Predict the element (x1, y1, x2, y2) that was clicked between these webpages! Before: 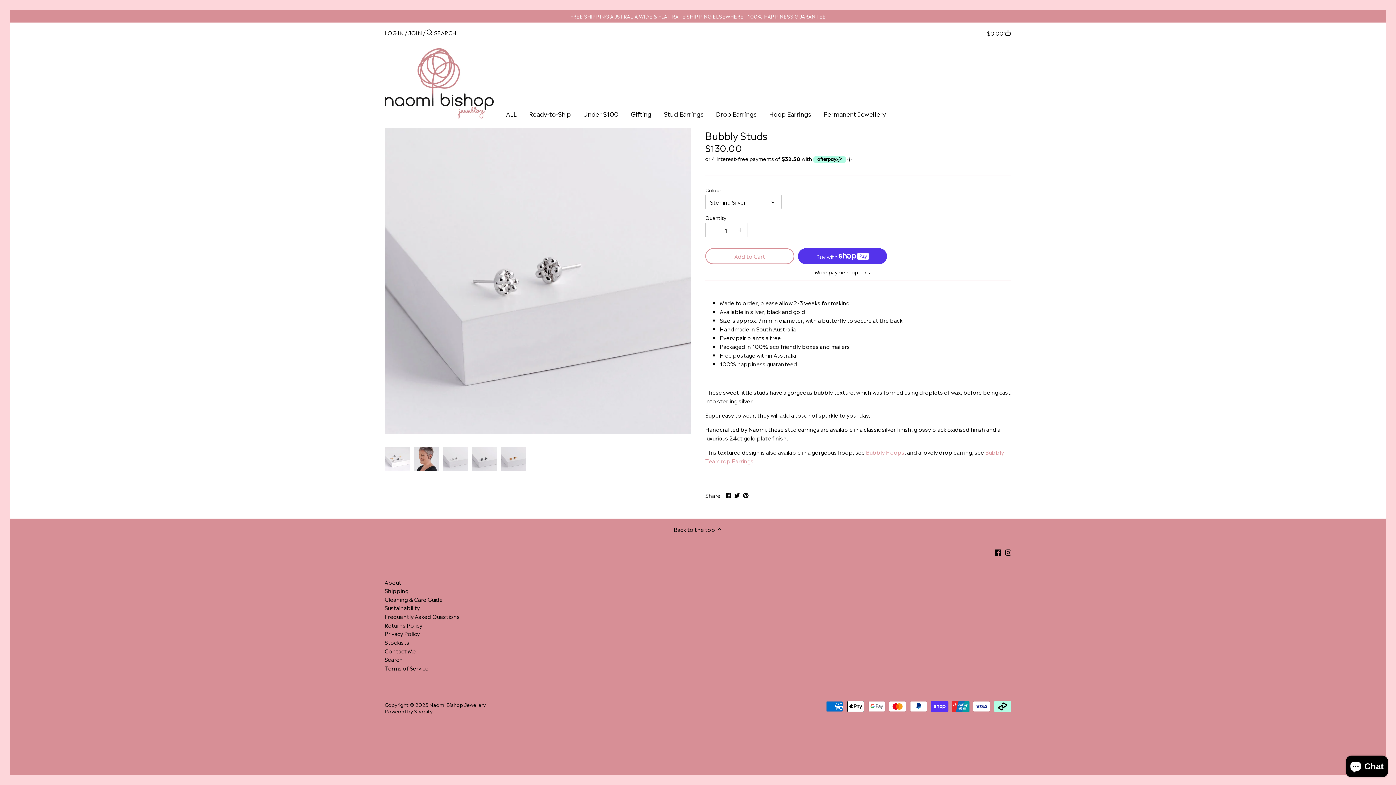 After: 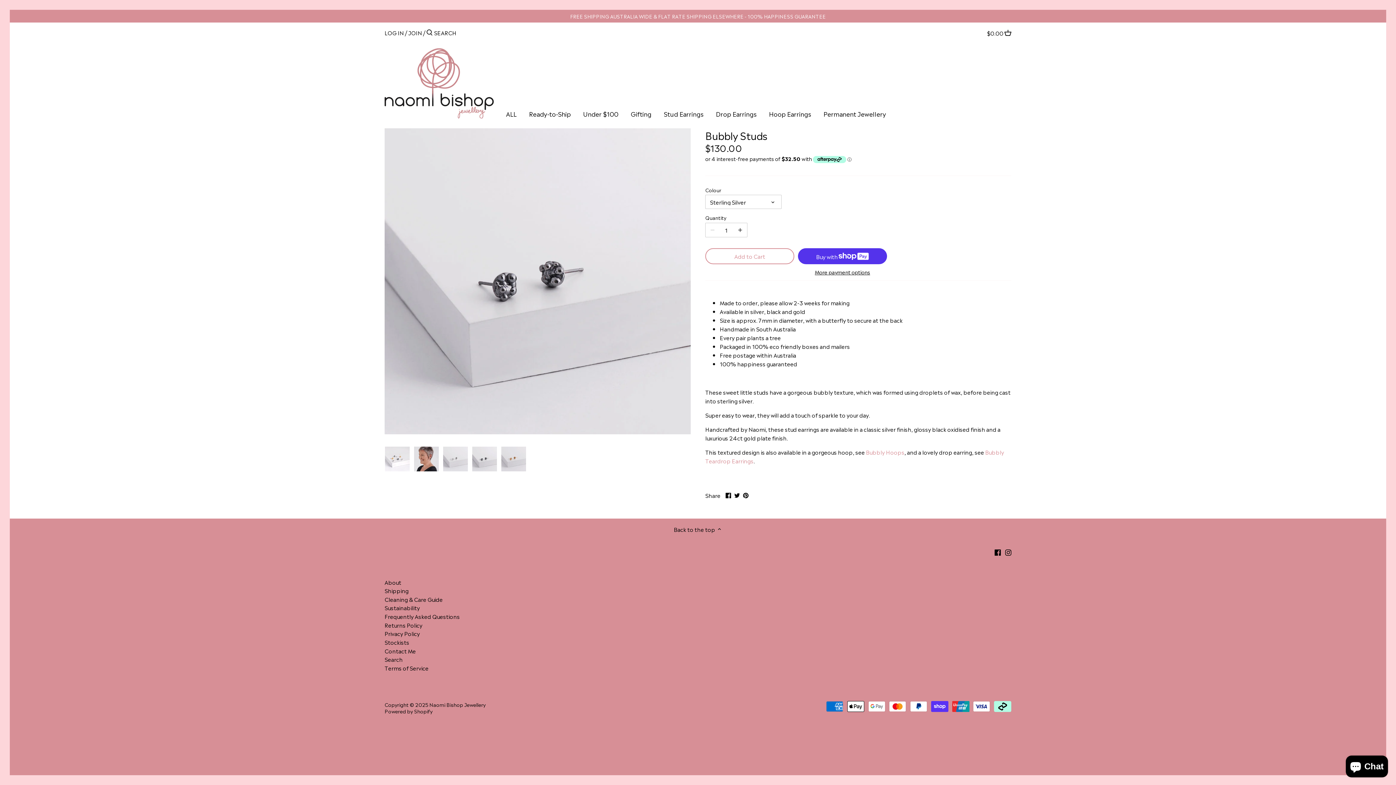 Action: bbox: (472, 446, 497, 471)